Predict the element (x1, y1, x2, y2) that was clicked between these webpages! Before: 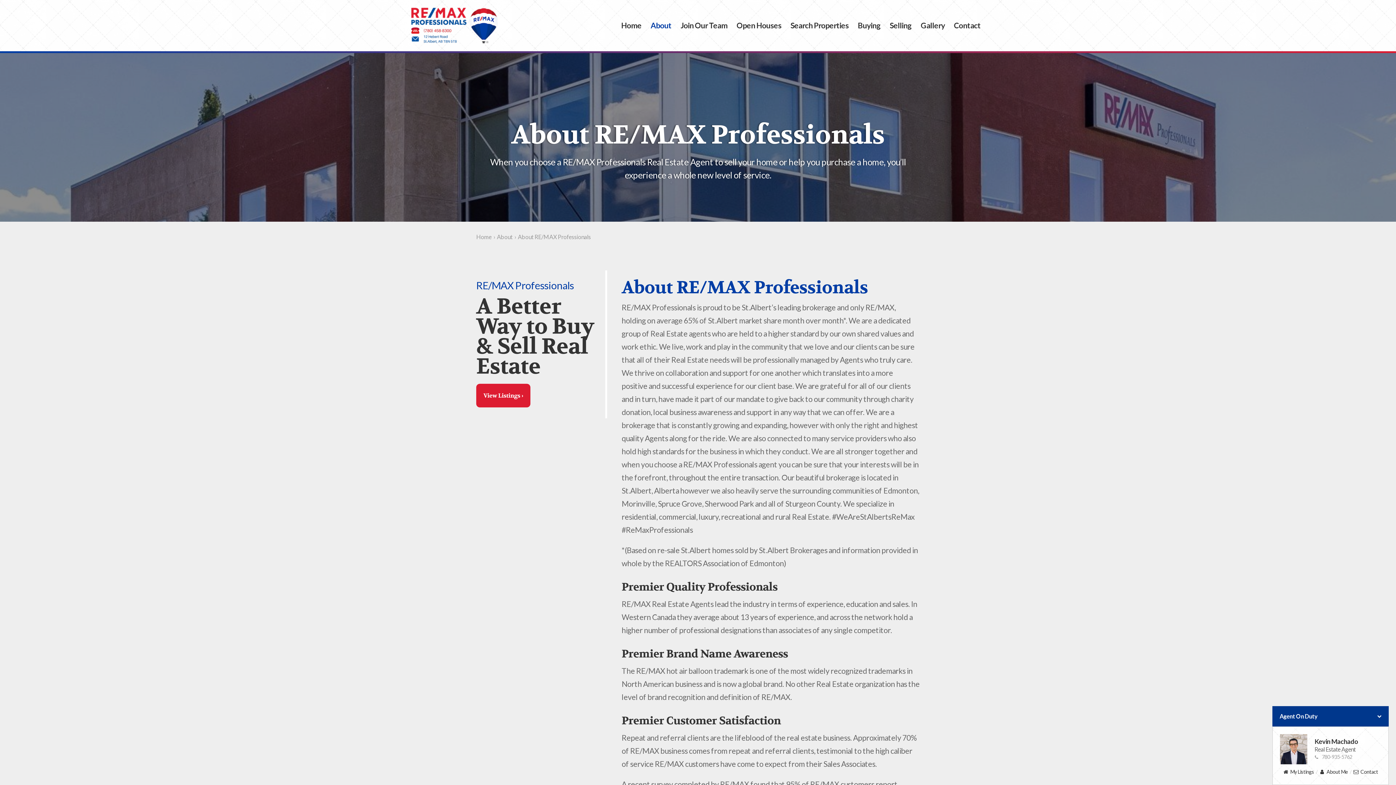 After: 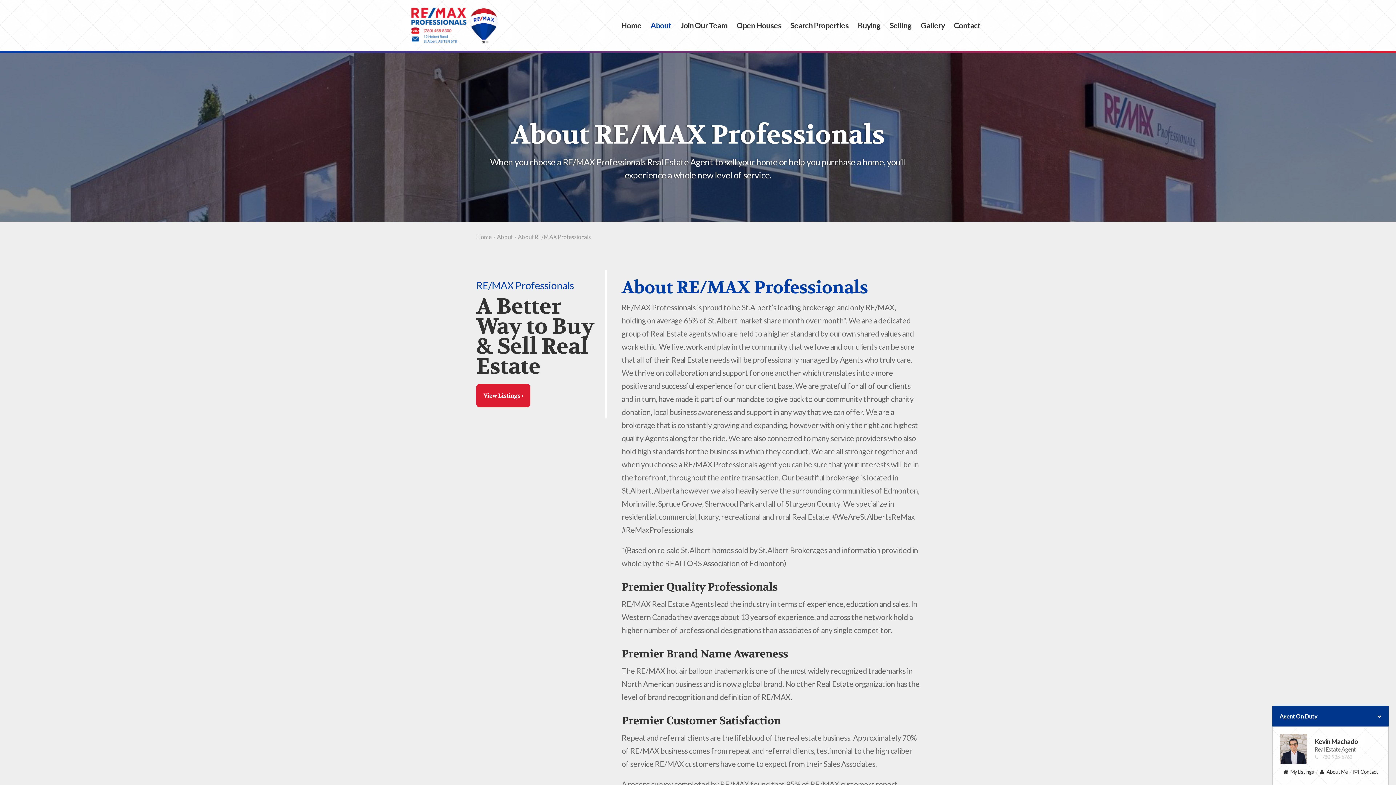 Action: label: 780-935-5762 bbox: (1314, 753, 1352, 761)